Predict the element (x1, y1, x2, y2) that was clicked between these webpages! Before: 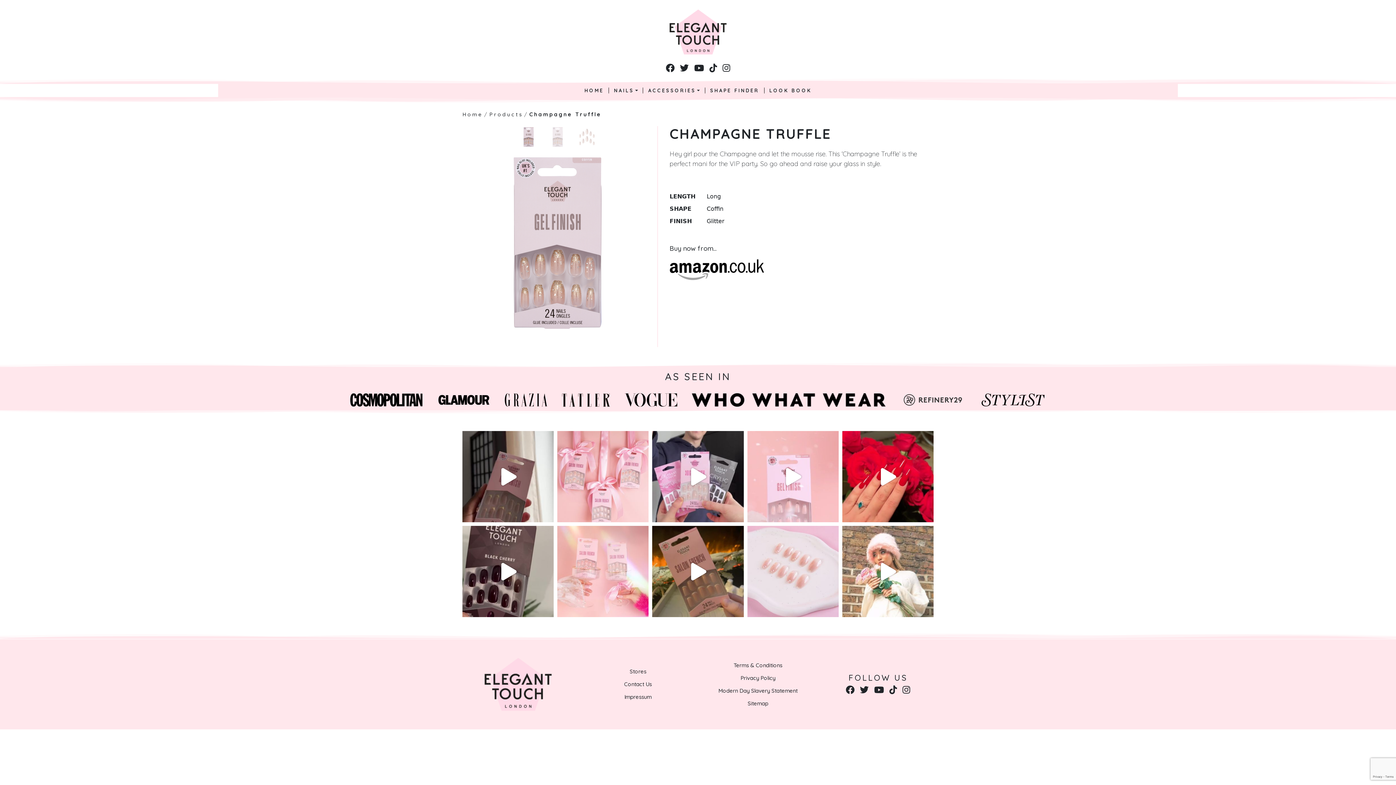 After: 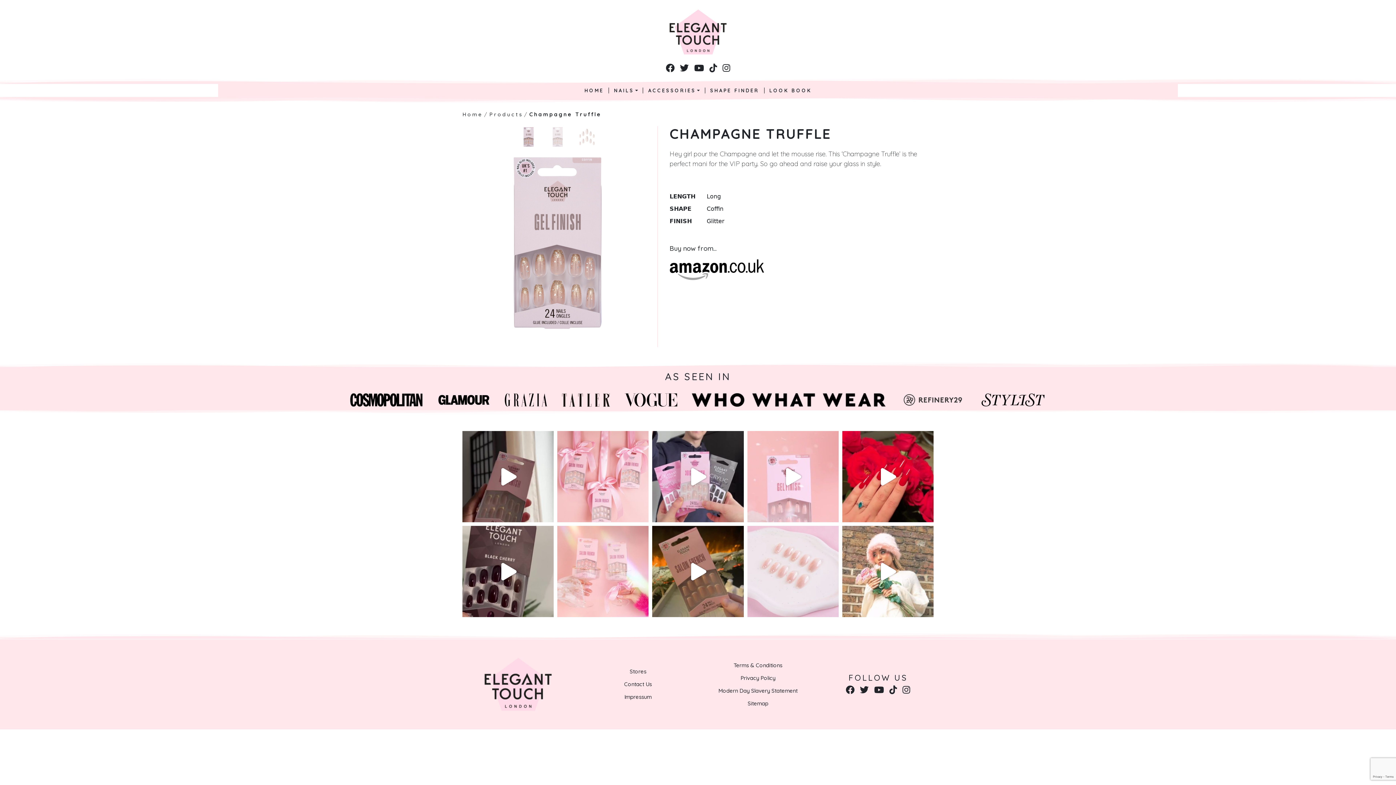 Action: label: Hydra, you are perfect!️⁠ ⁠ This glitter bbox: (747, 526, 838, 617)